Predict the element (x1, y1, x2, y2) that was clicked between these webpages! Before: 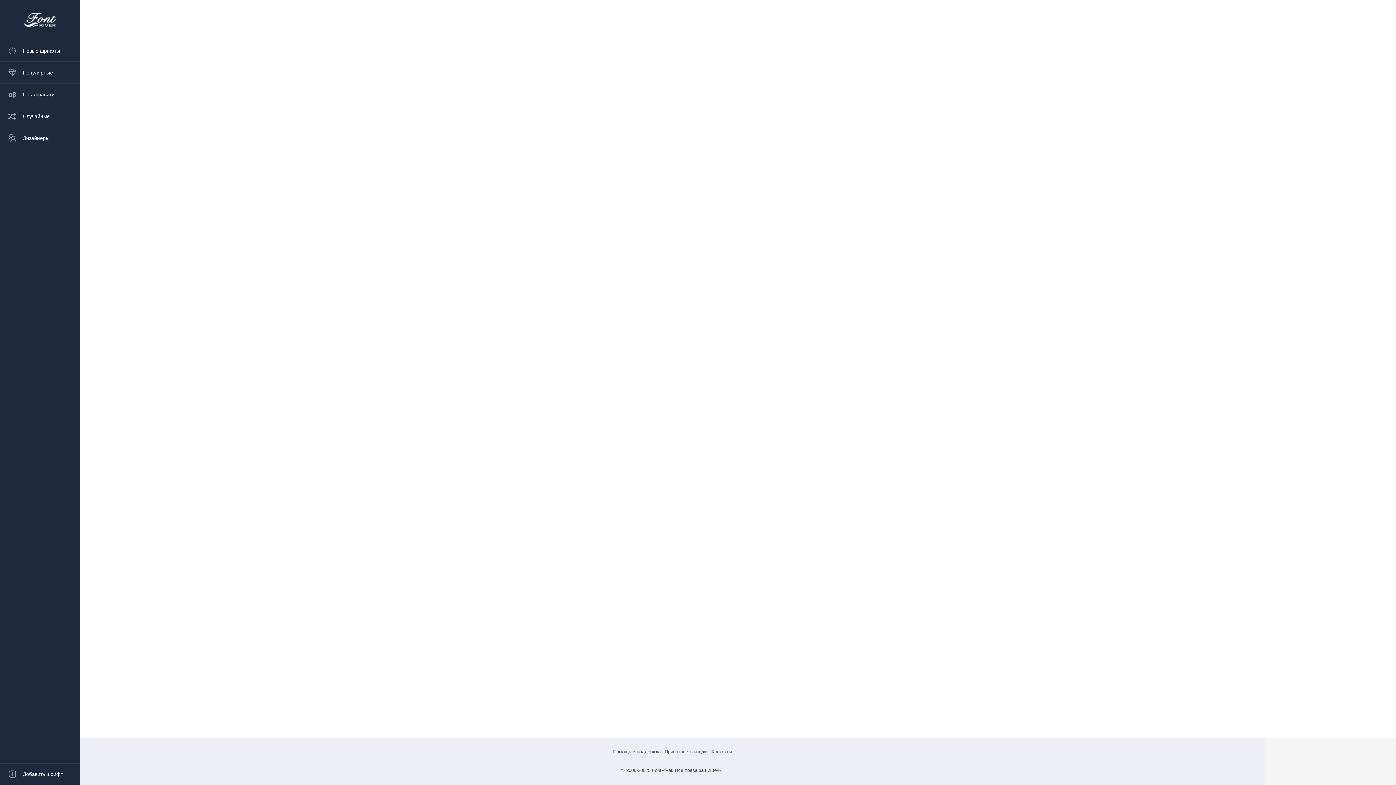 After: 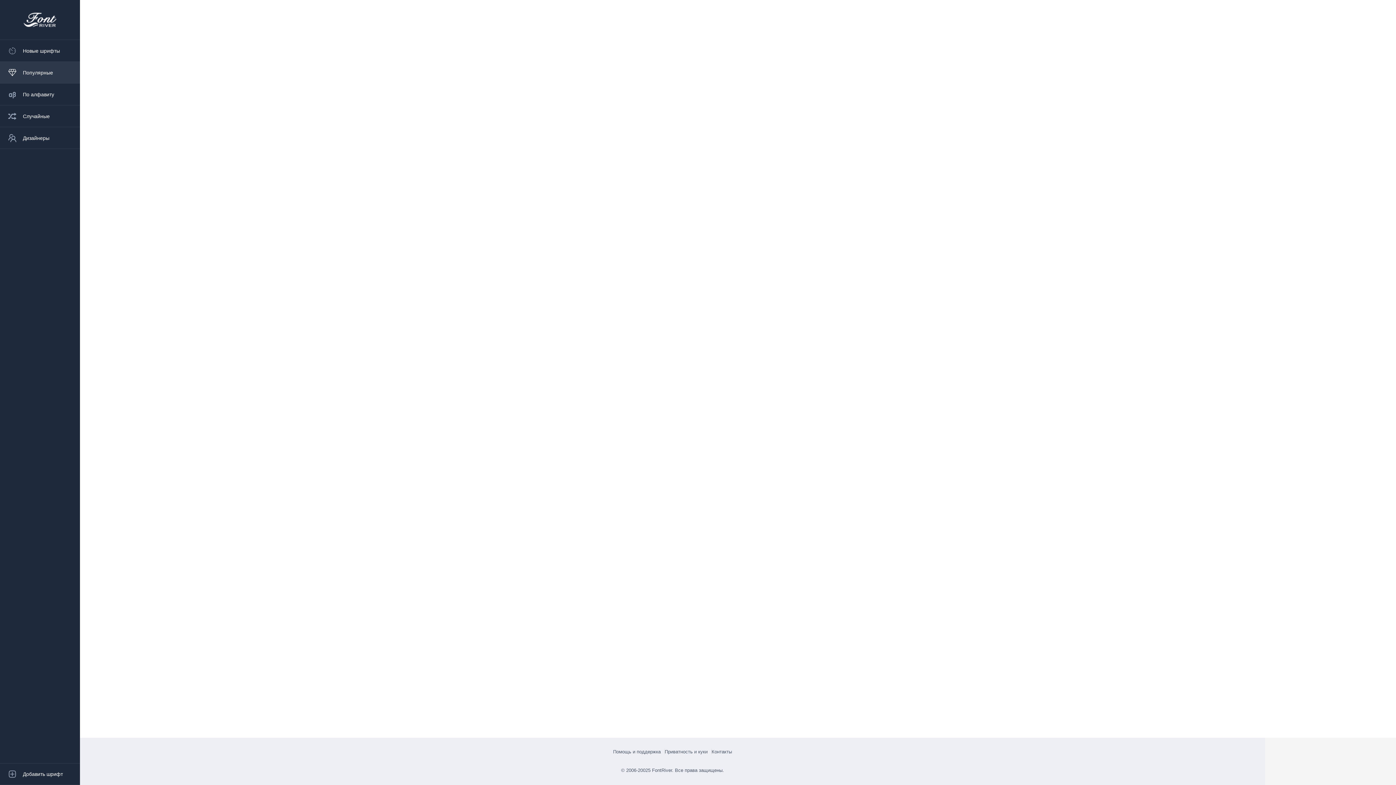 Action: bbox: (0, 61, 80, 83) label: Популярные